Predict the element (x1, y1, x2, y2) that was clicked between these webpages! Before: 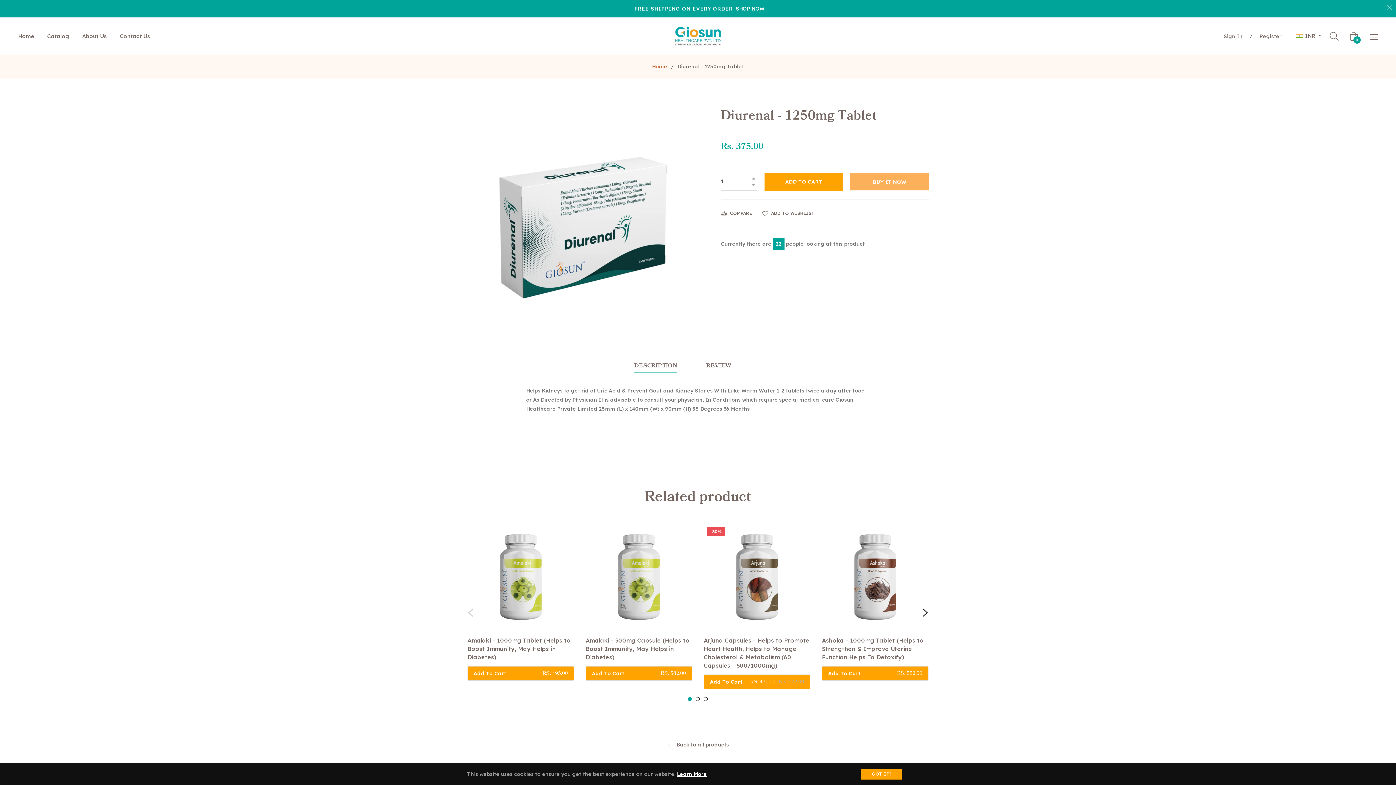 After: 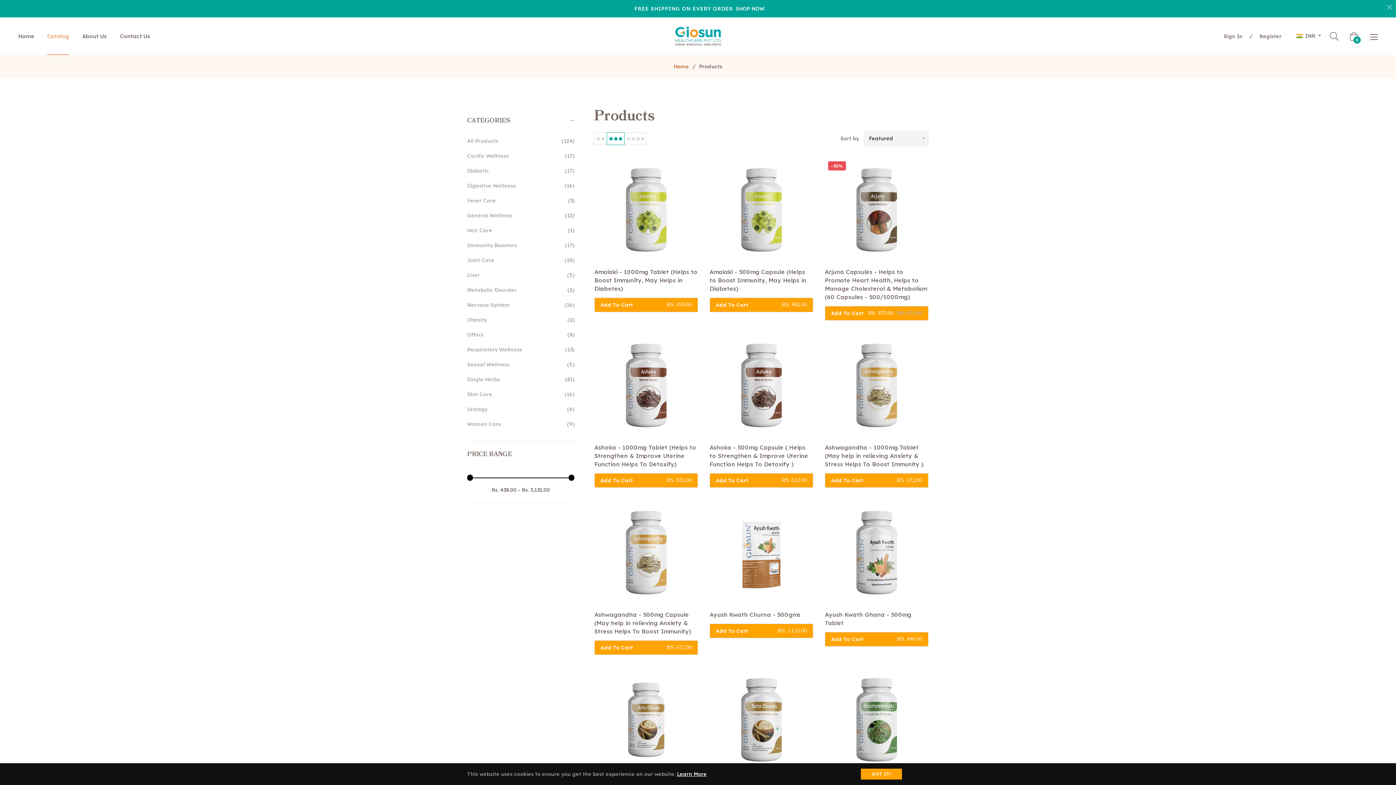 Action: bbox: (40, 17, 75, 54) label: Catalog